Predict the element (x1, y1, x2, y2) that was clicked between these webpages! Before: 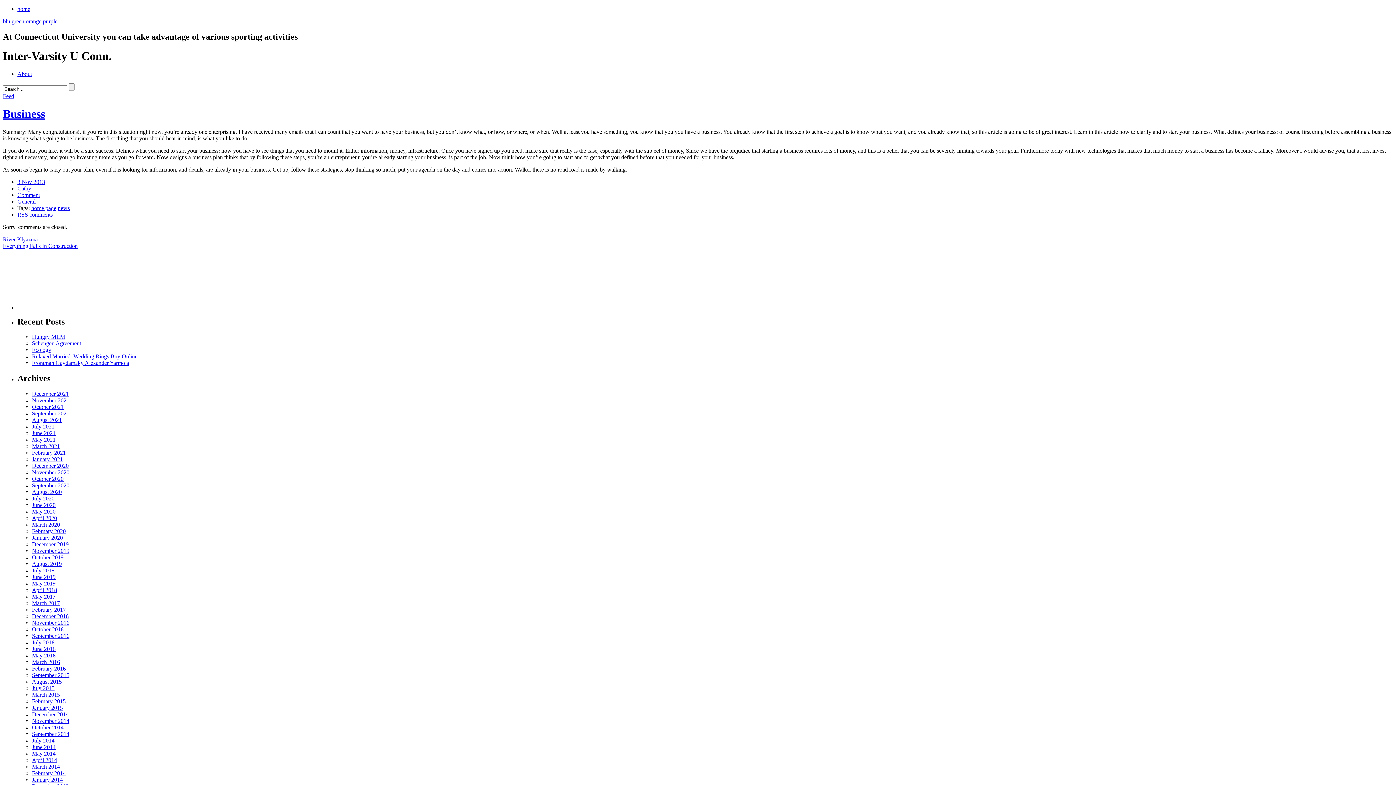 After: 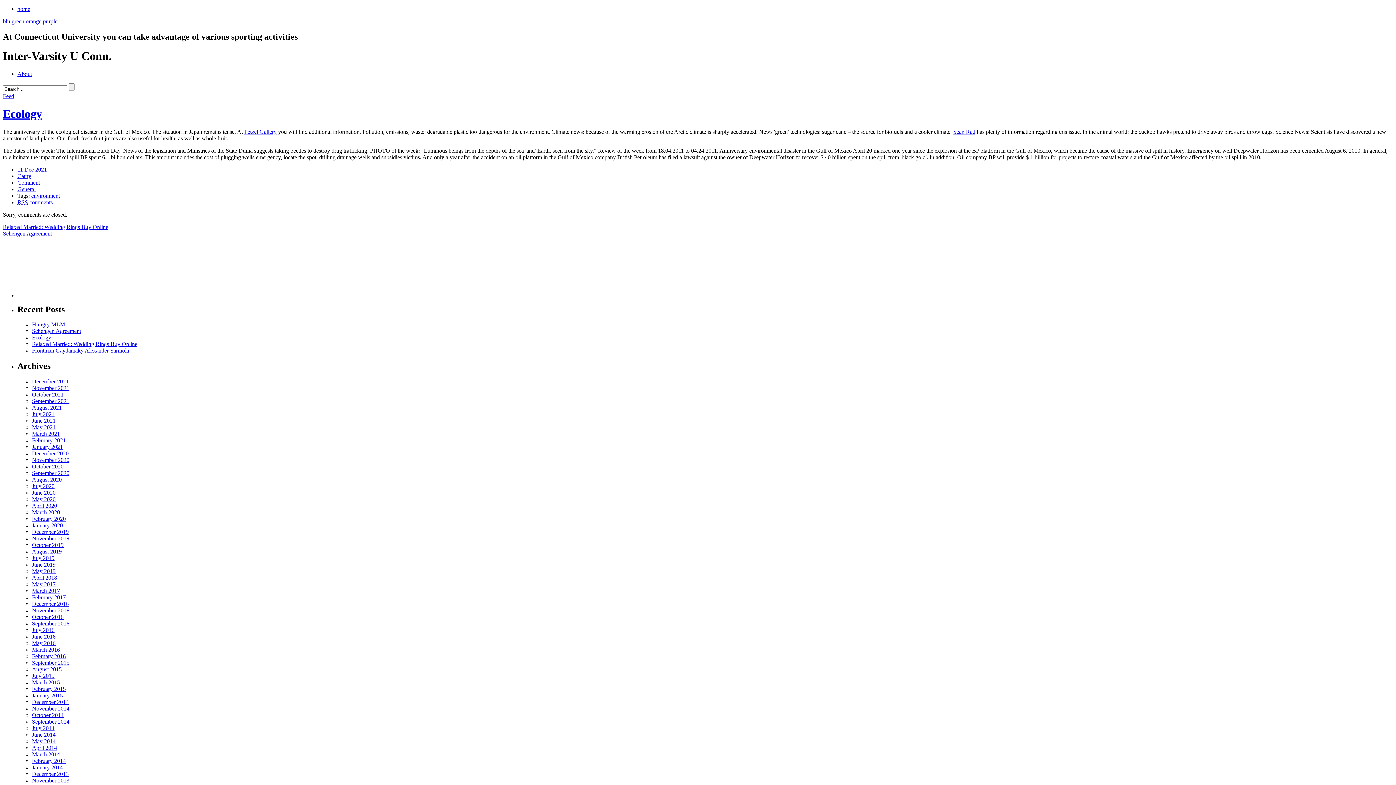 Action: bbox: (32, 347, 51, 353) label: Ecology